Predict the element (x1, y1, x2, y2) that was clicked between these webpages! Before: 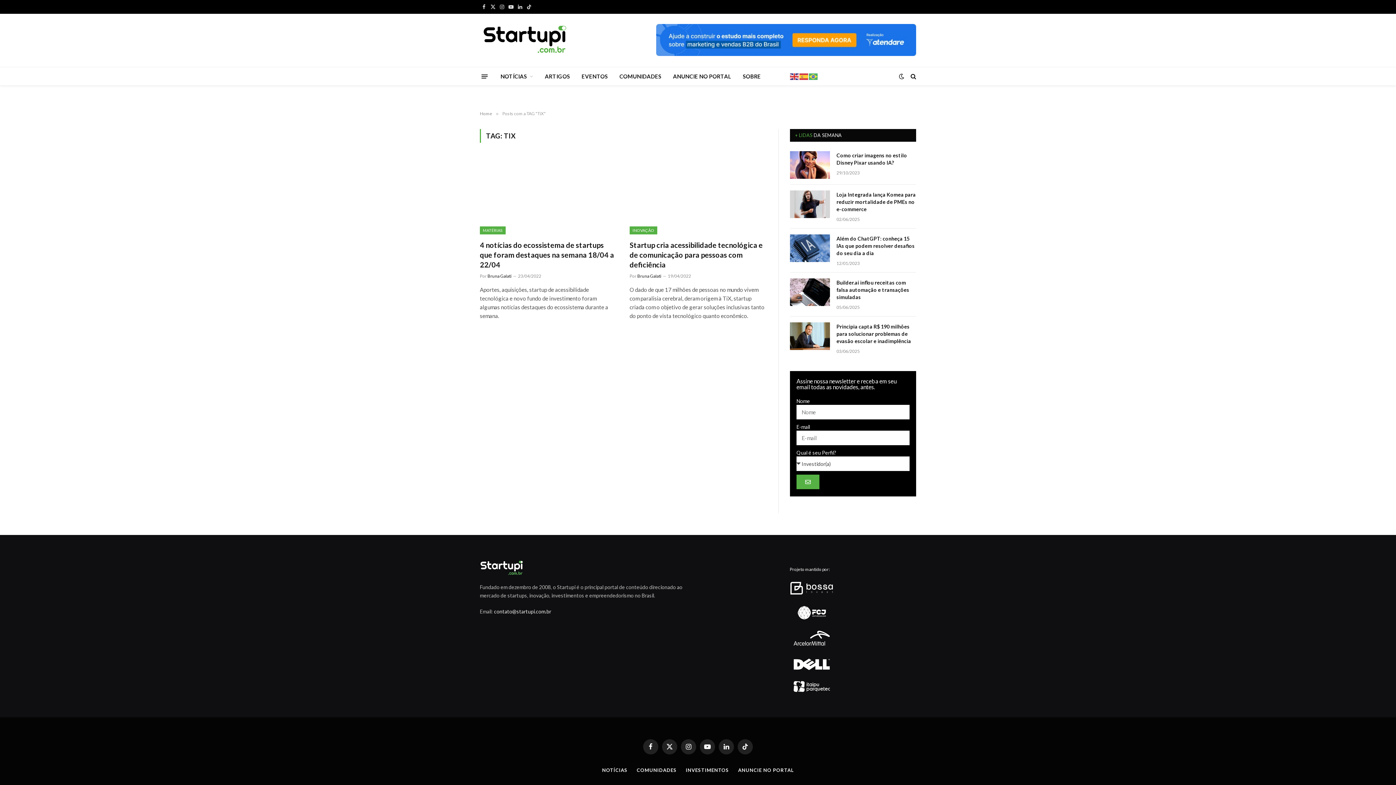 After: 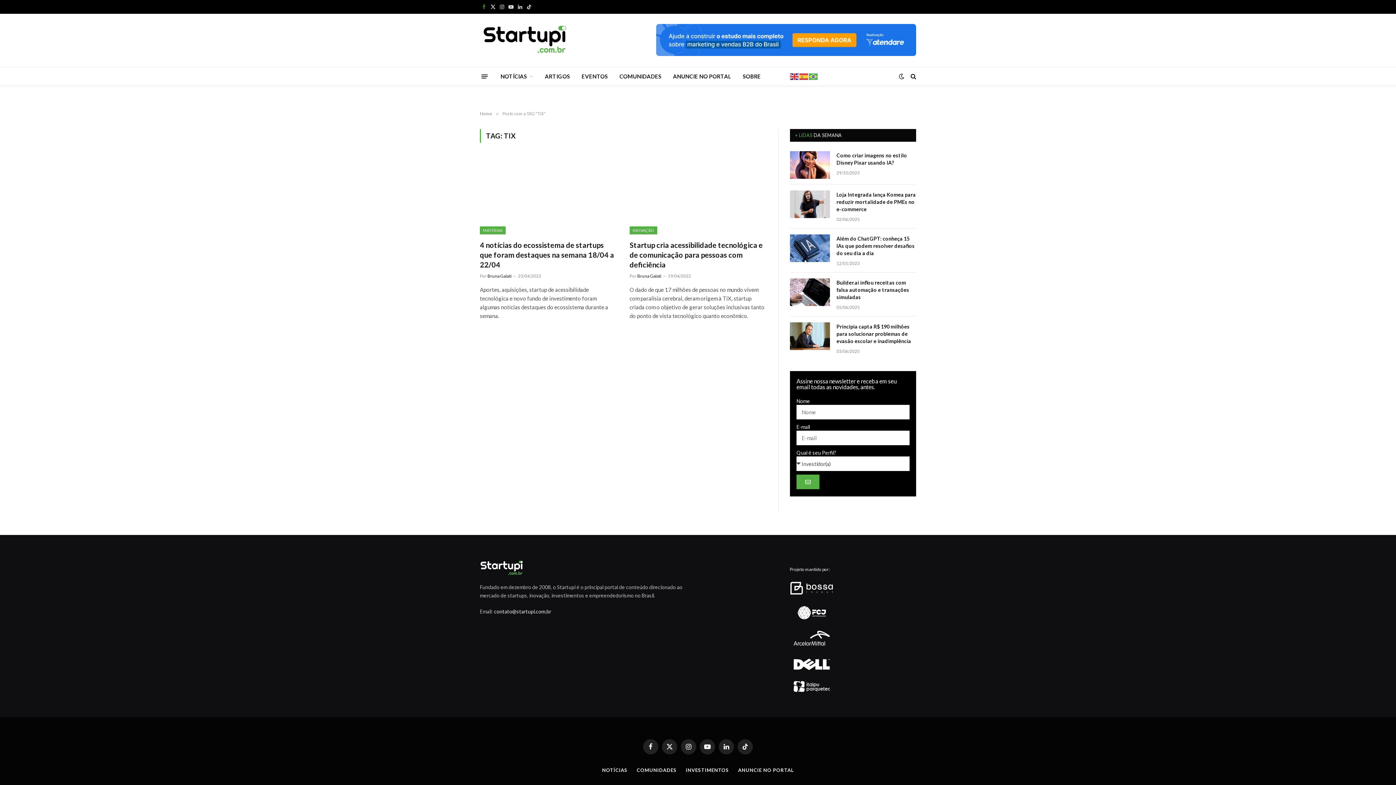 Action: bbox: (480, 0, 488, 13) label: Facebook